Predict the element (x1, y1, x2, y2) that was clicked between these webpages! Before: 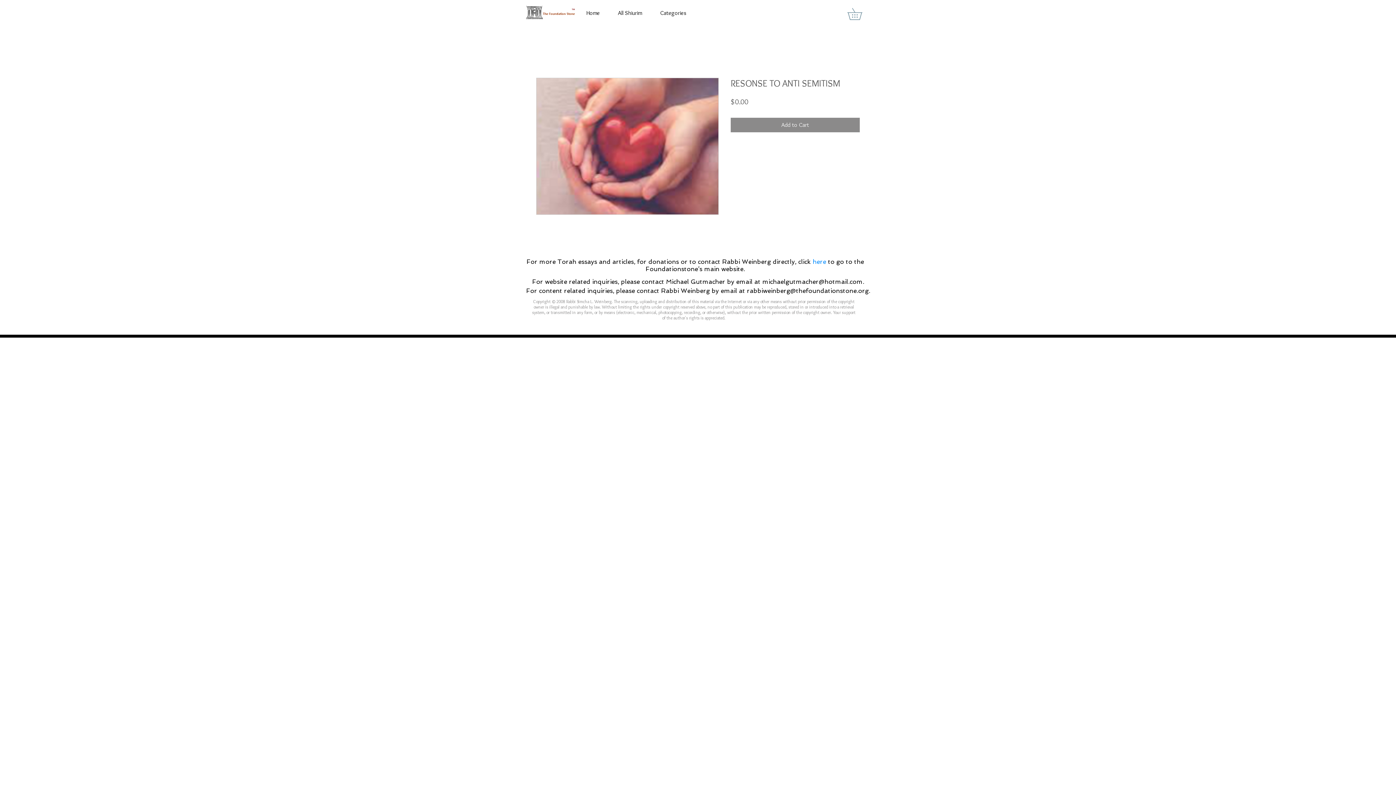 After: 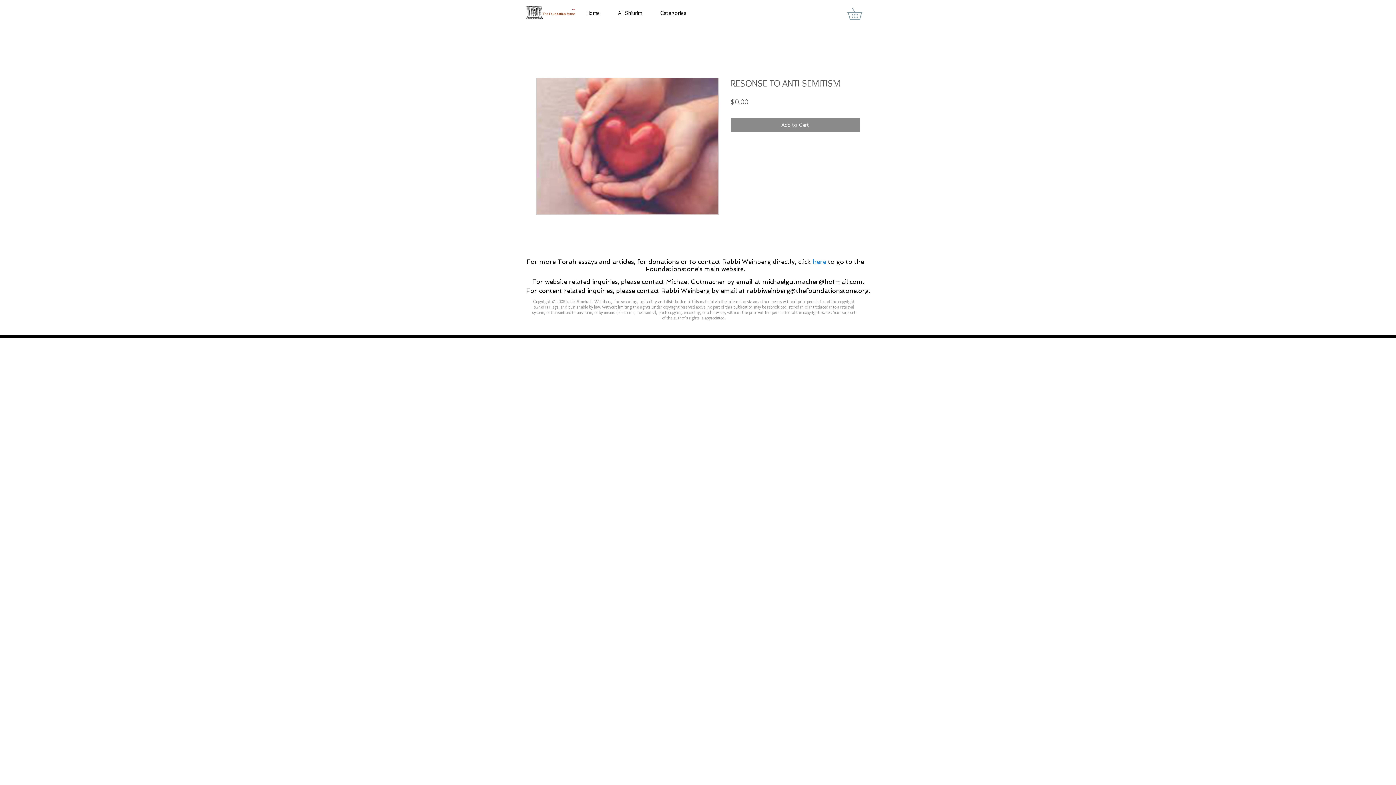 Action: bbox: (651, 8, 695, 18) label: Categories